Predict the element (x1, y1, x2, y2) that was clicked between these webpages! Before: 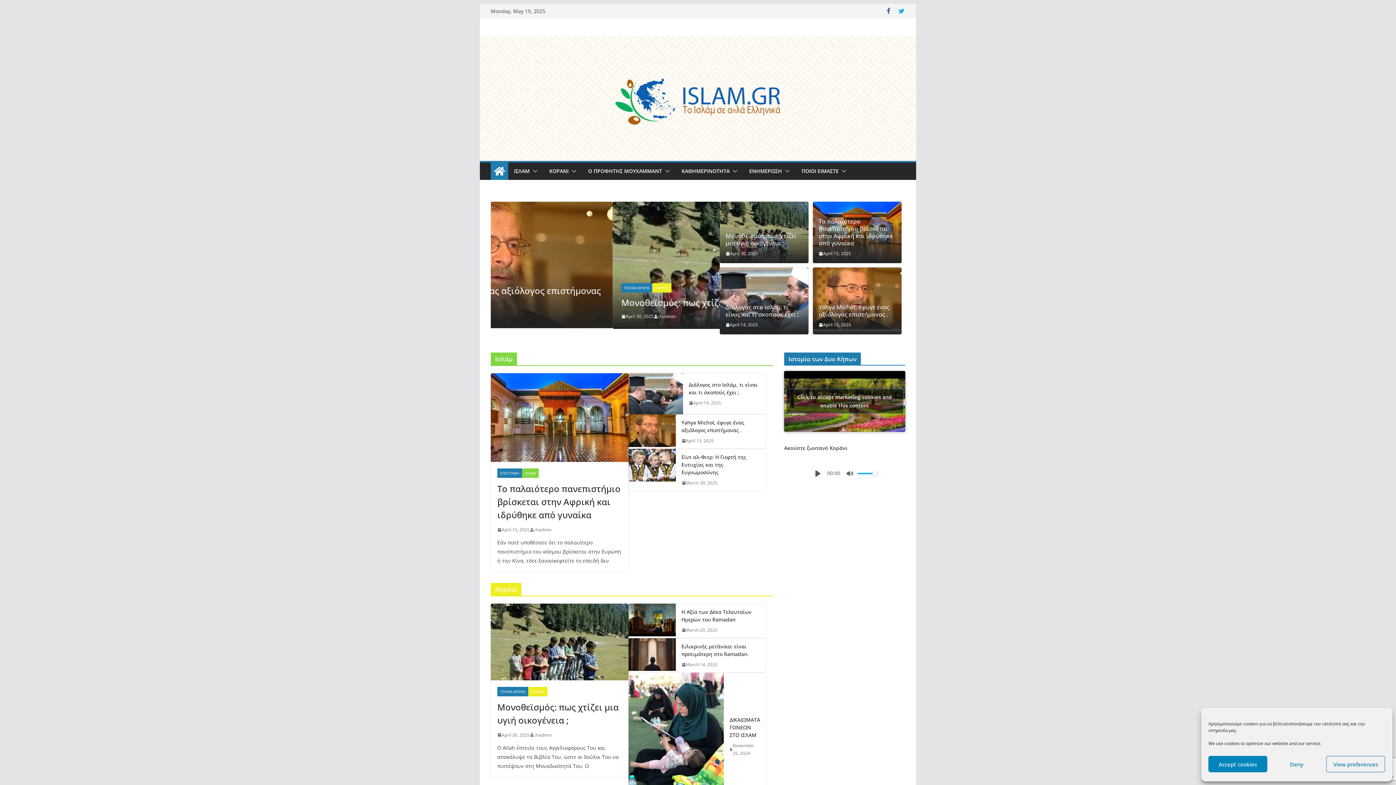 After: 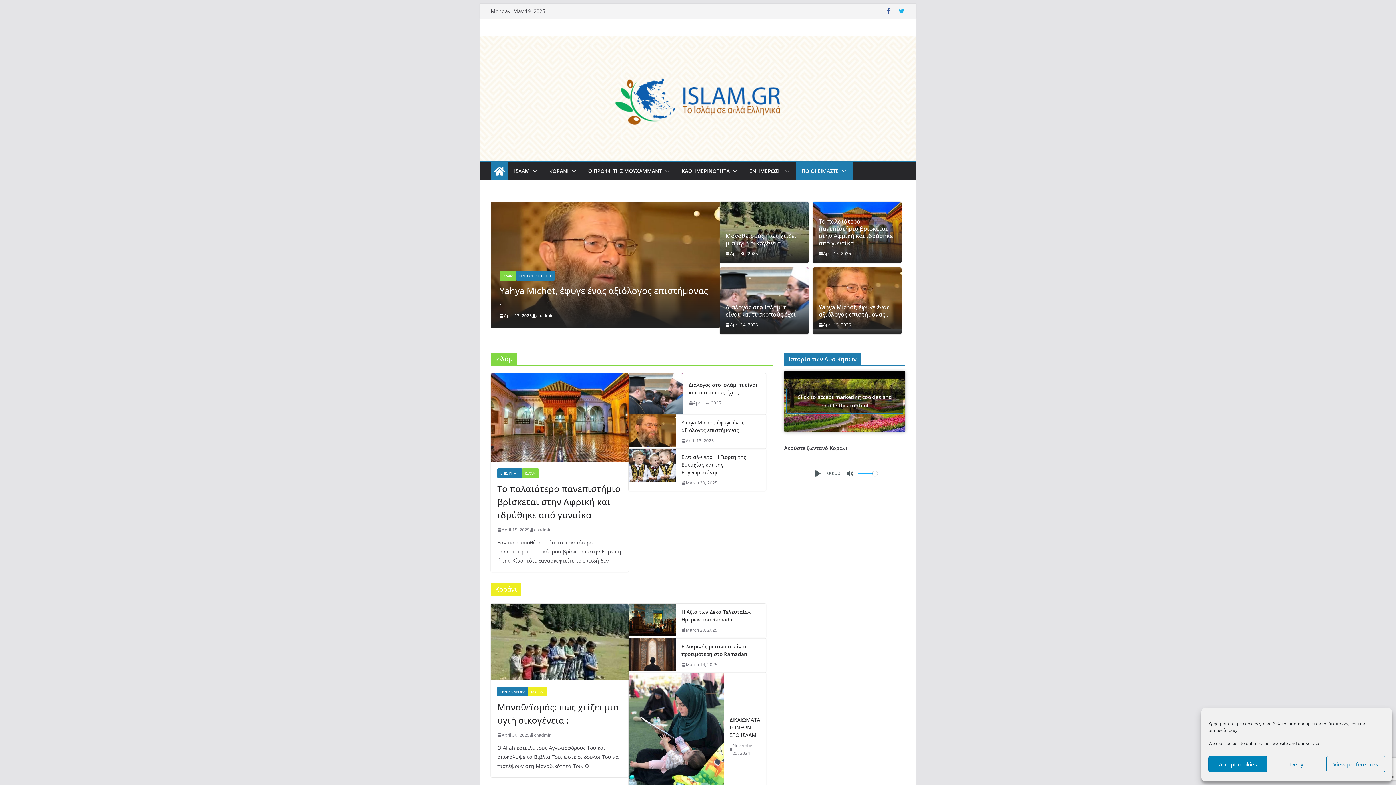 Action: bbox: (838, 166, 846, 176)